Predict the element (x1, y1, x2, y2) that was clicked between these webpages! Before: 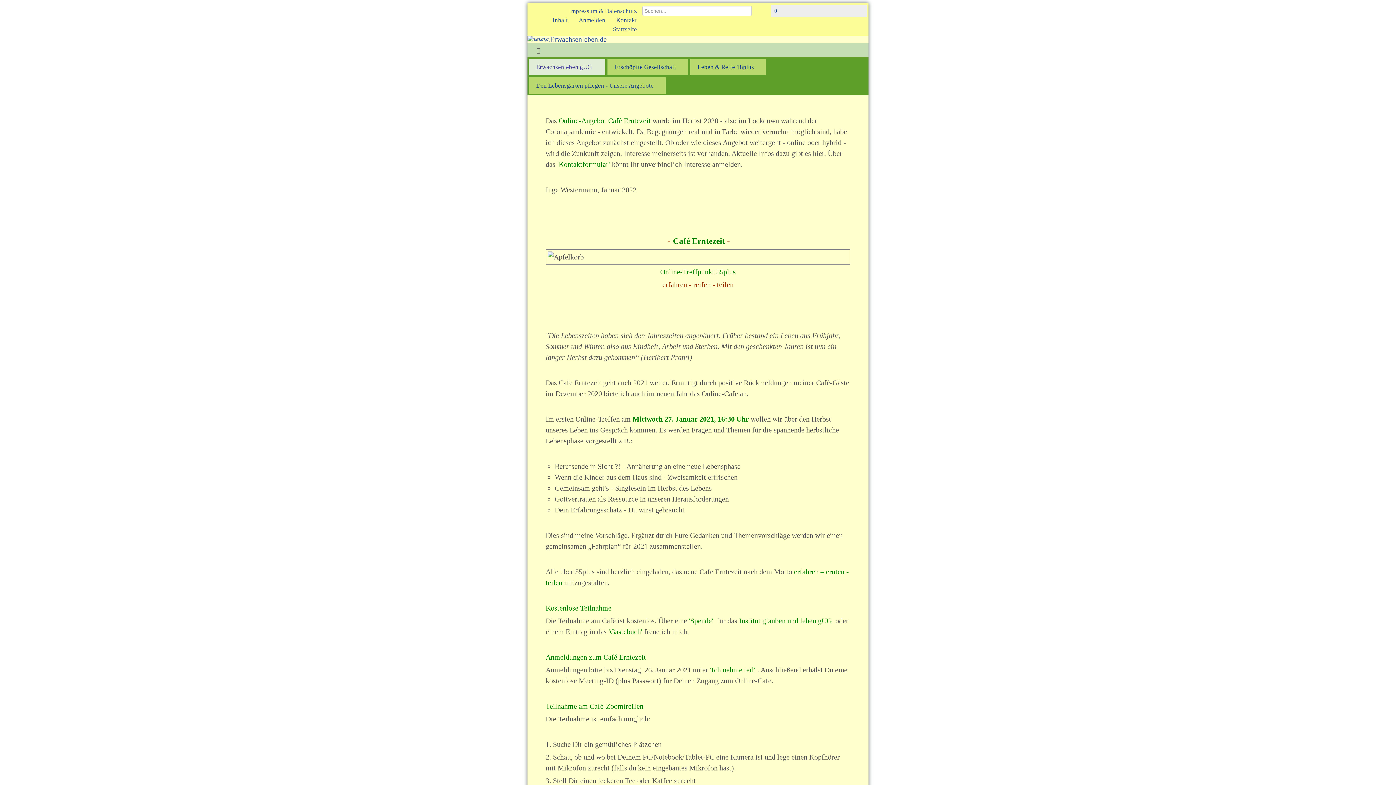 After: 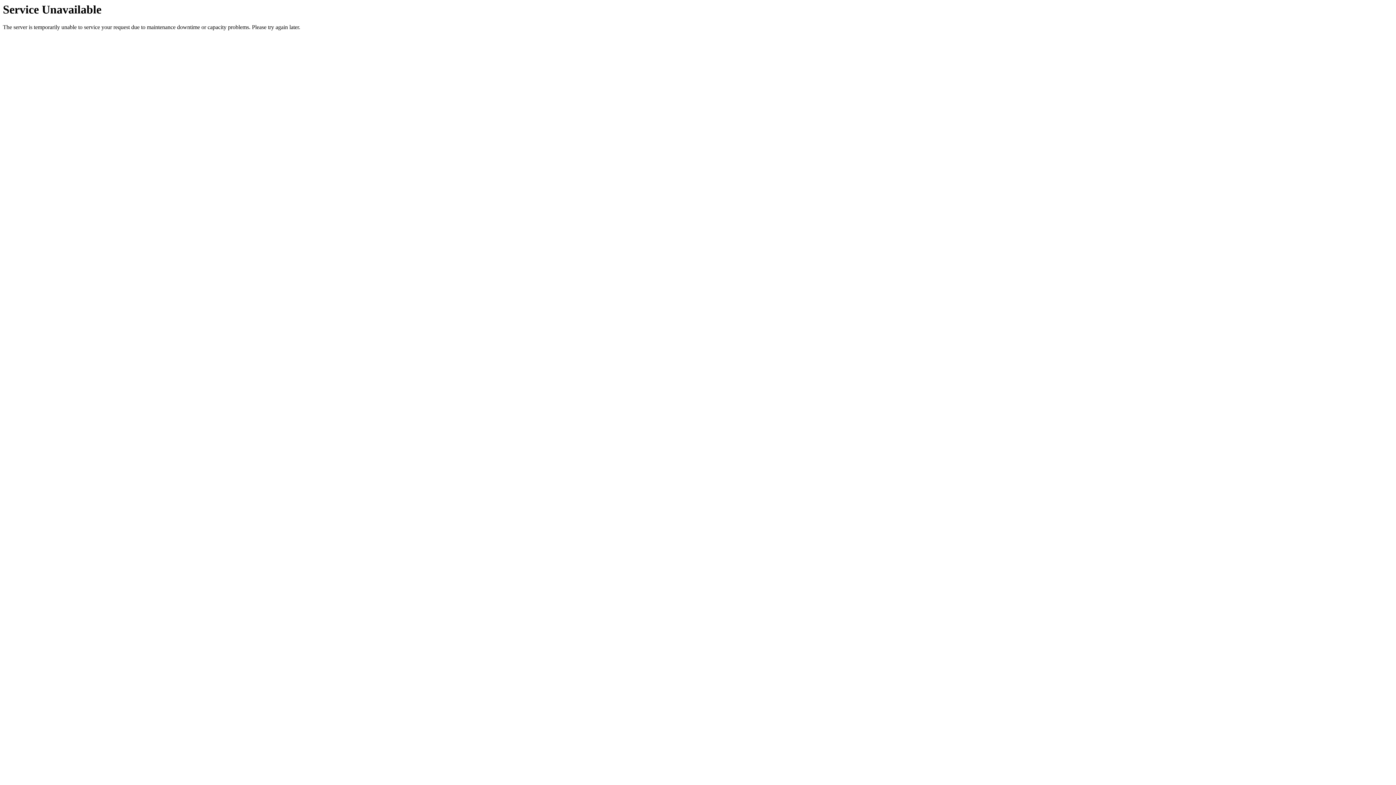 Action: bbox: (613, 25, 637, 32) label: Startseite